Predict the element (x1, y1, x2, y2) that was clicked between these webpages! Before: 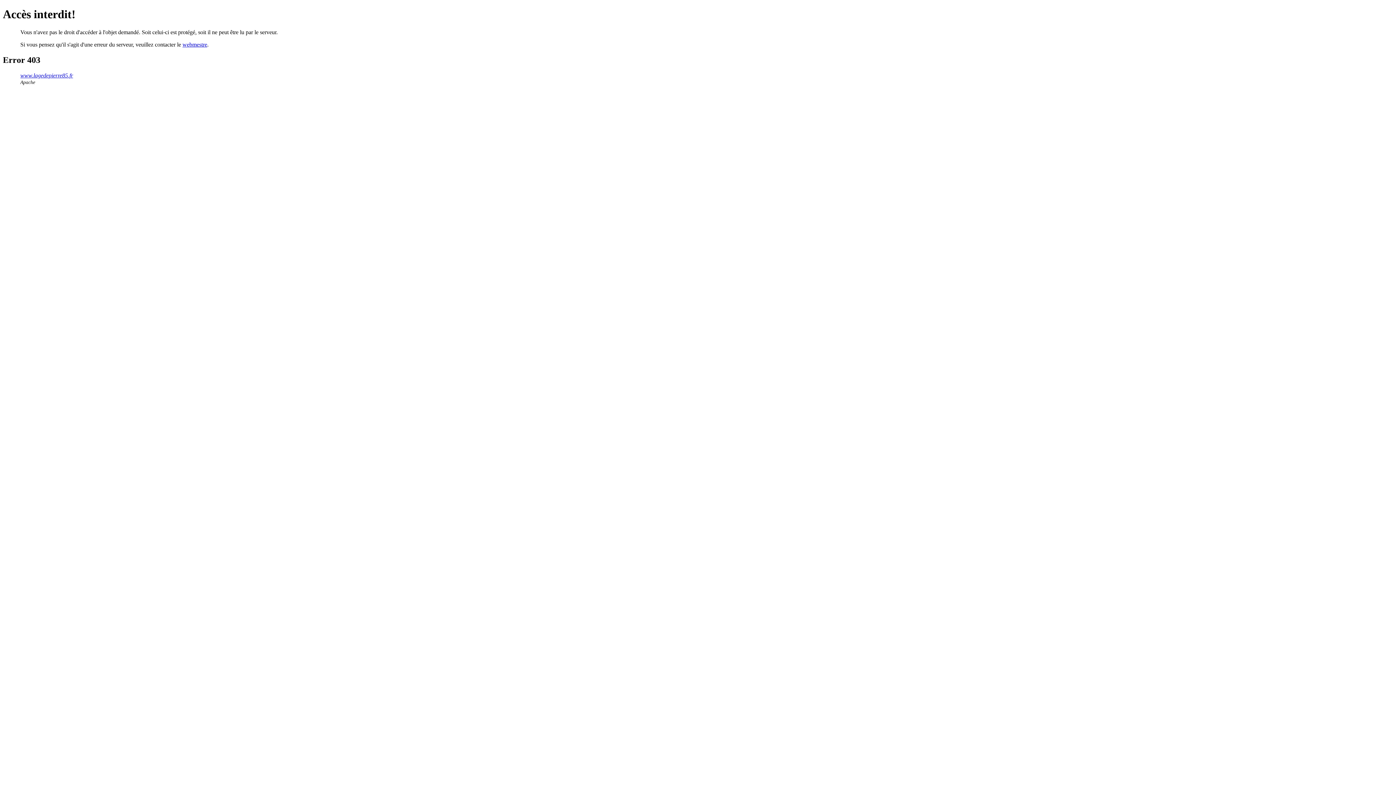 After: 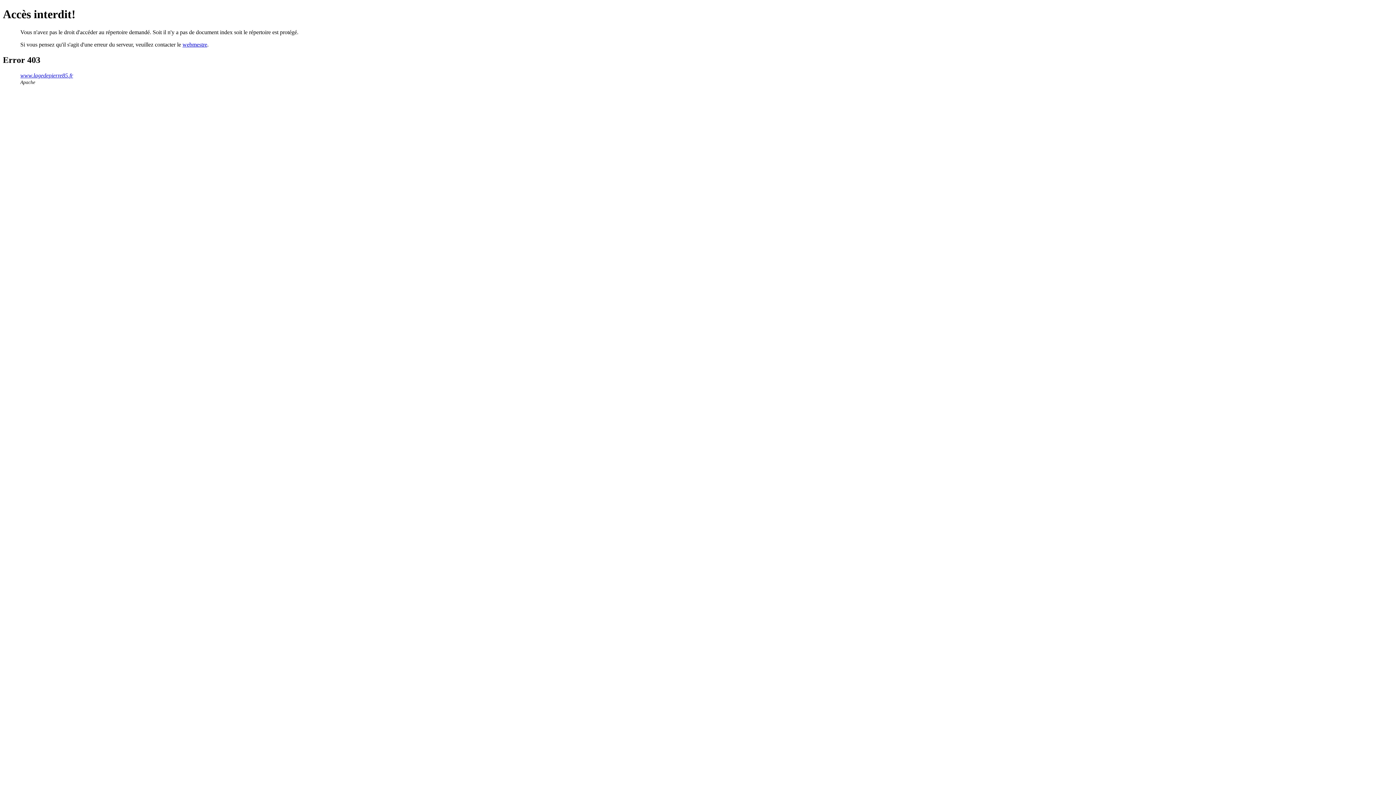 Action: bbox: (20, 72, 73, 78) label: www.lagedepierre85.fr